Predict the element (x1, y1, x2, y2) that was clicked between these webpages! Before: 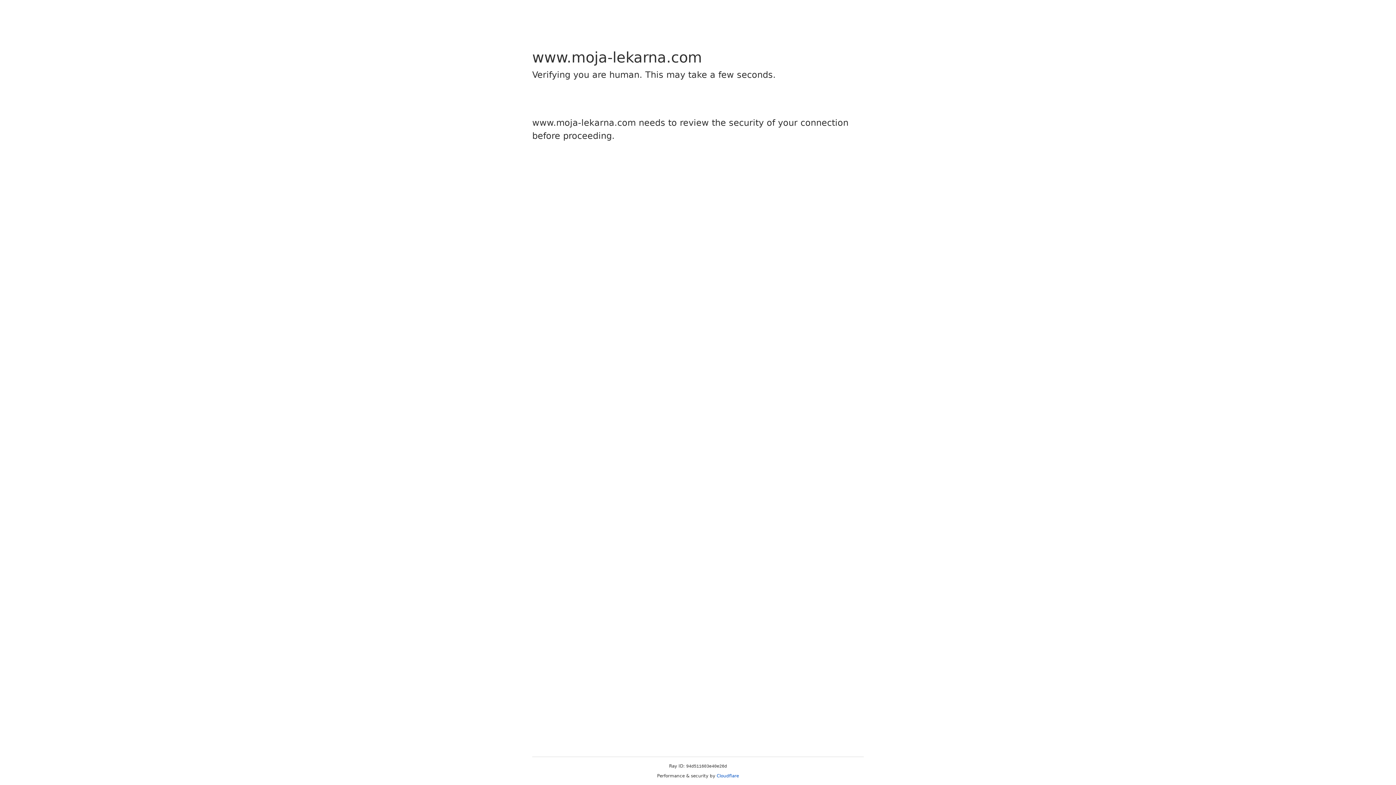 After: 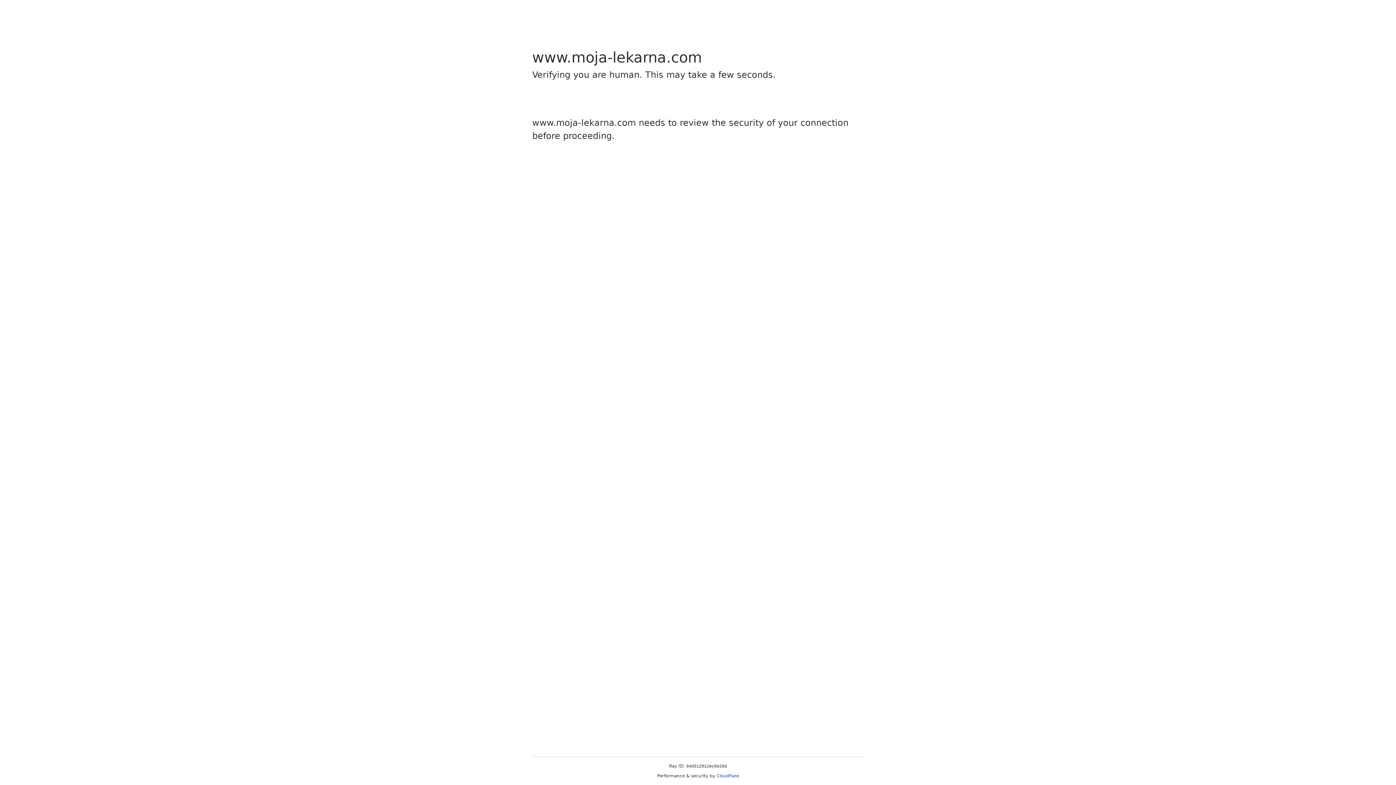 Action: label: Cloudflare bbox: (716, 773, 739, 778)